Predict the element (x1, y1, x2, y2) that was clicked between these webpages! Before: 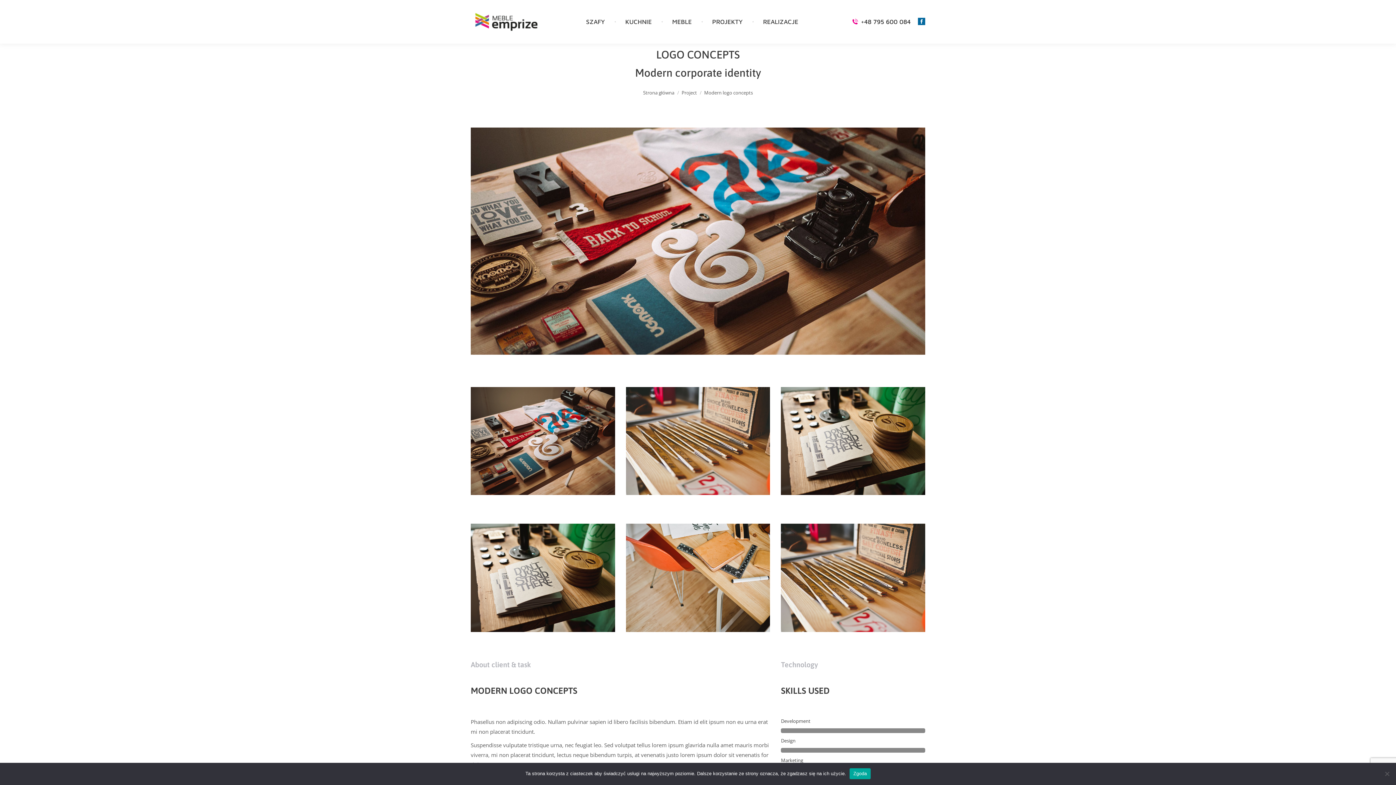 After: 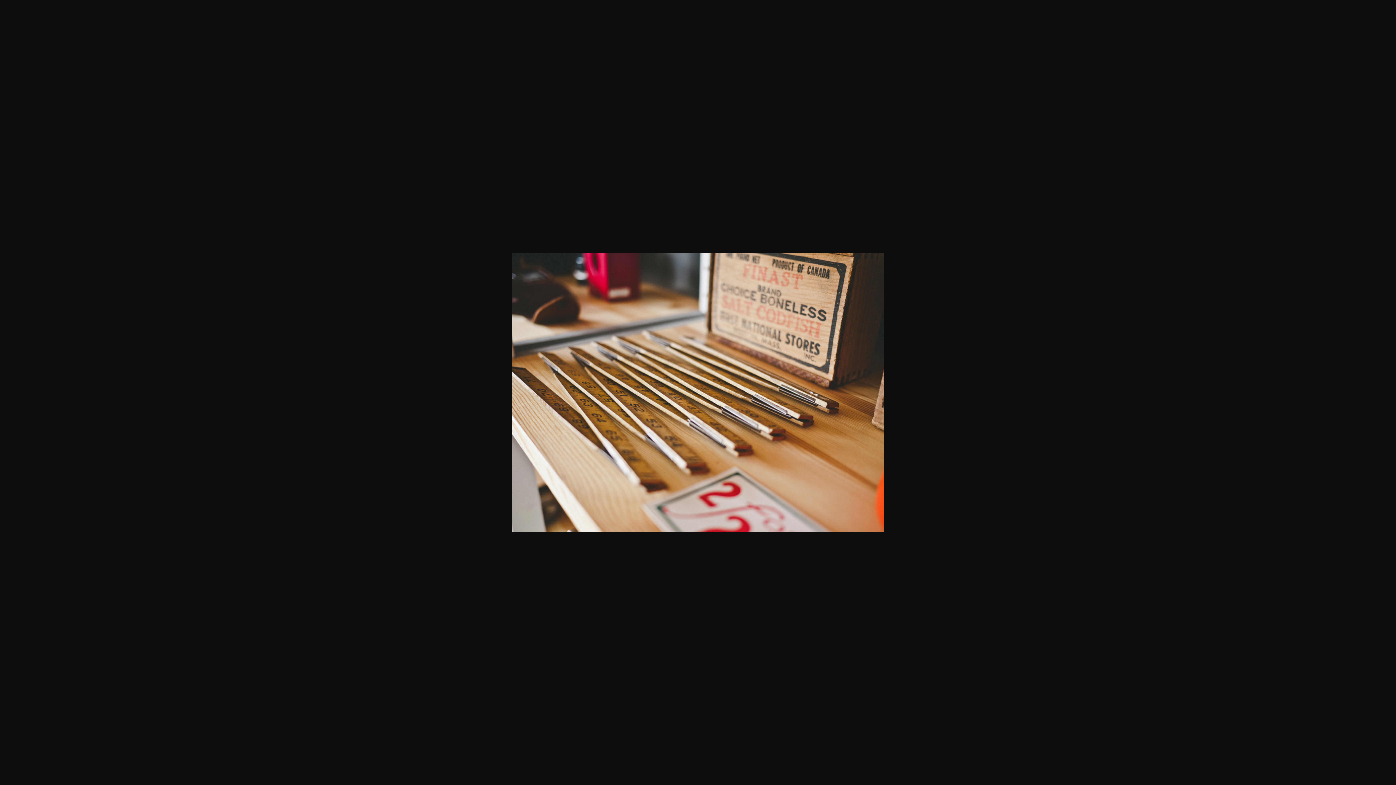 Action: bbox: (781, 524, 925, 632)